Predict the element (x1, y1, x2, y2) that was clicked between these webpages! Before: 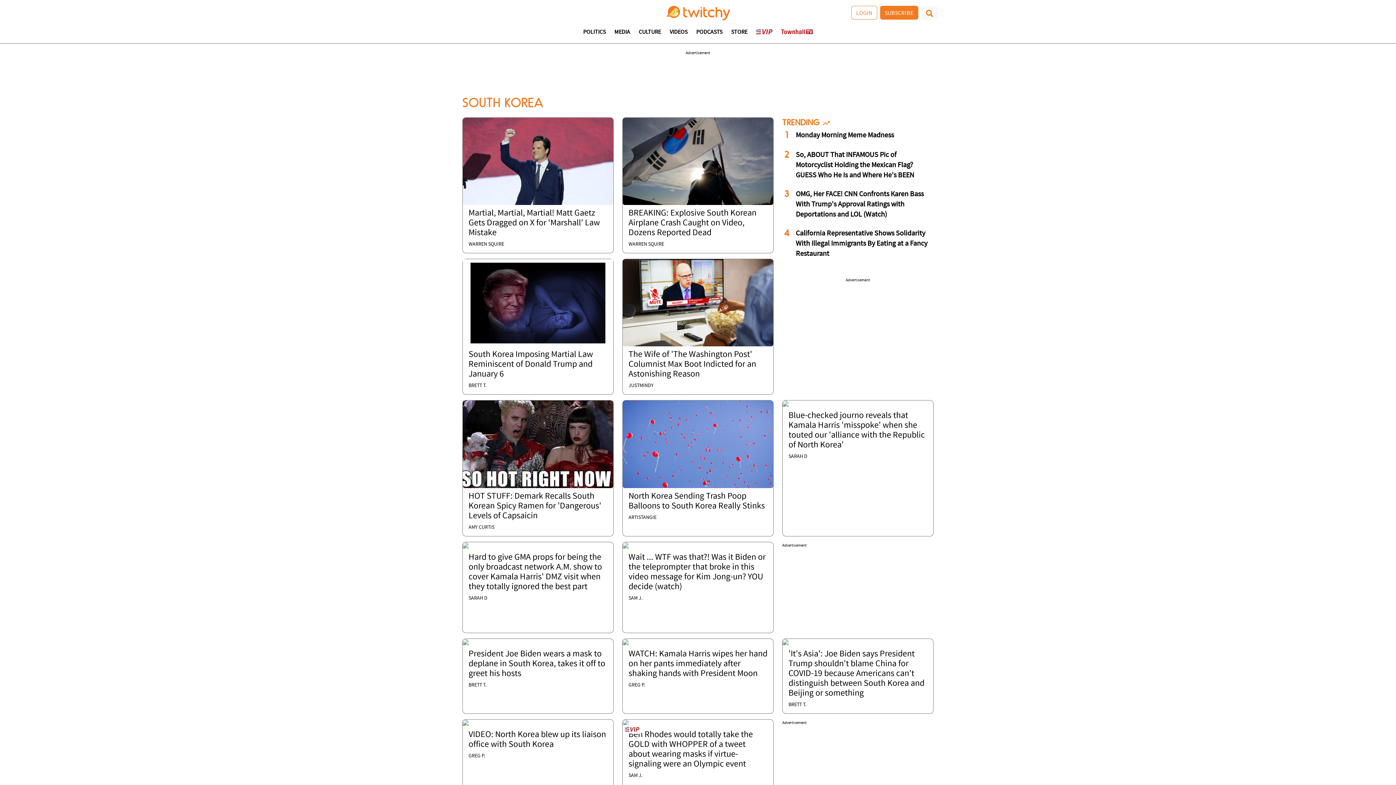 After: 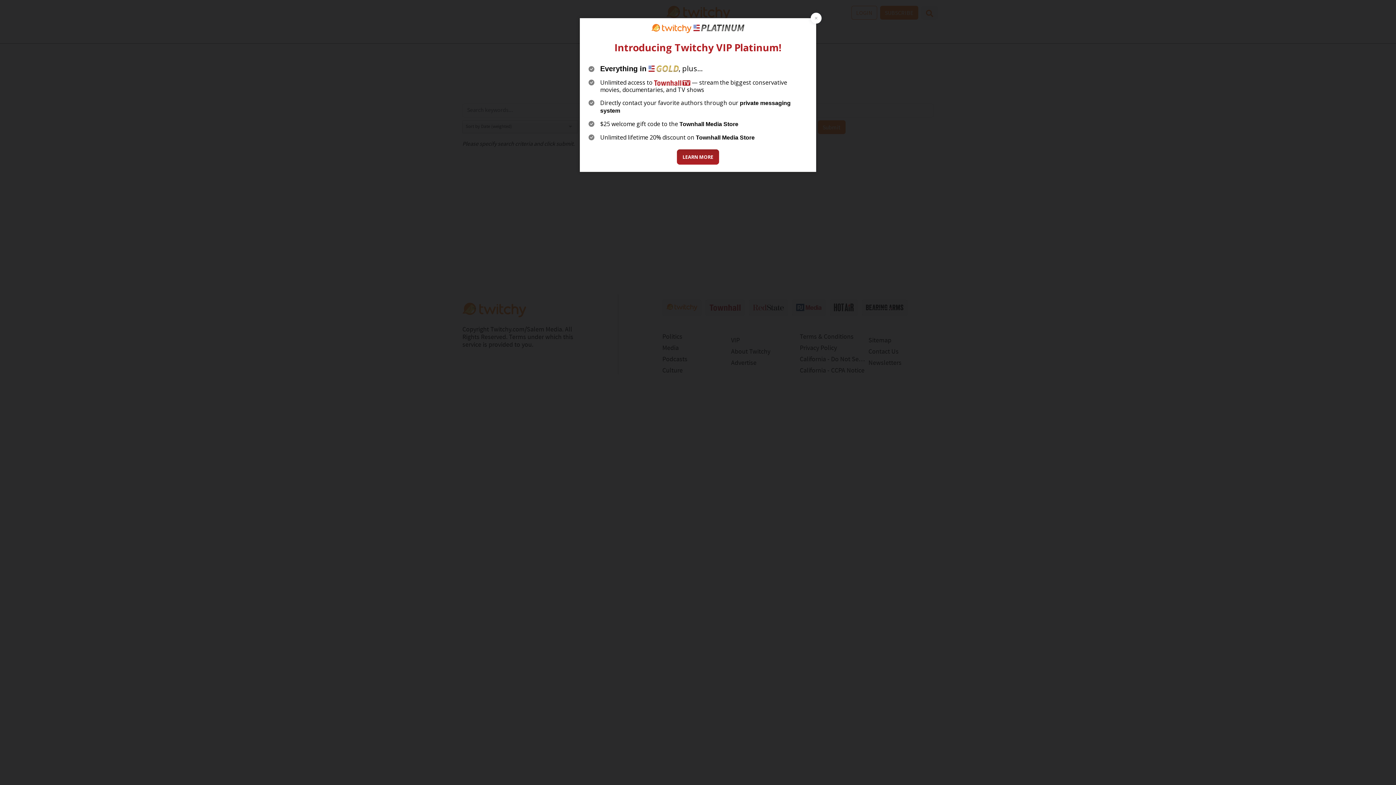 Action: bbox: (921, 5, 938, 19)